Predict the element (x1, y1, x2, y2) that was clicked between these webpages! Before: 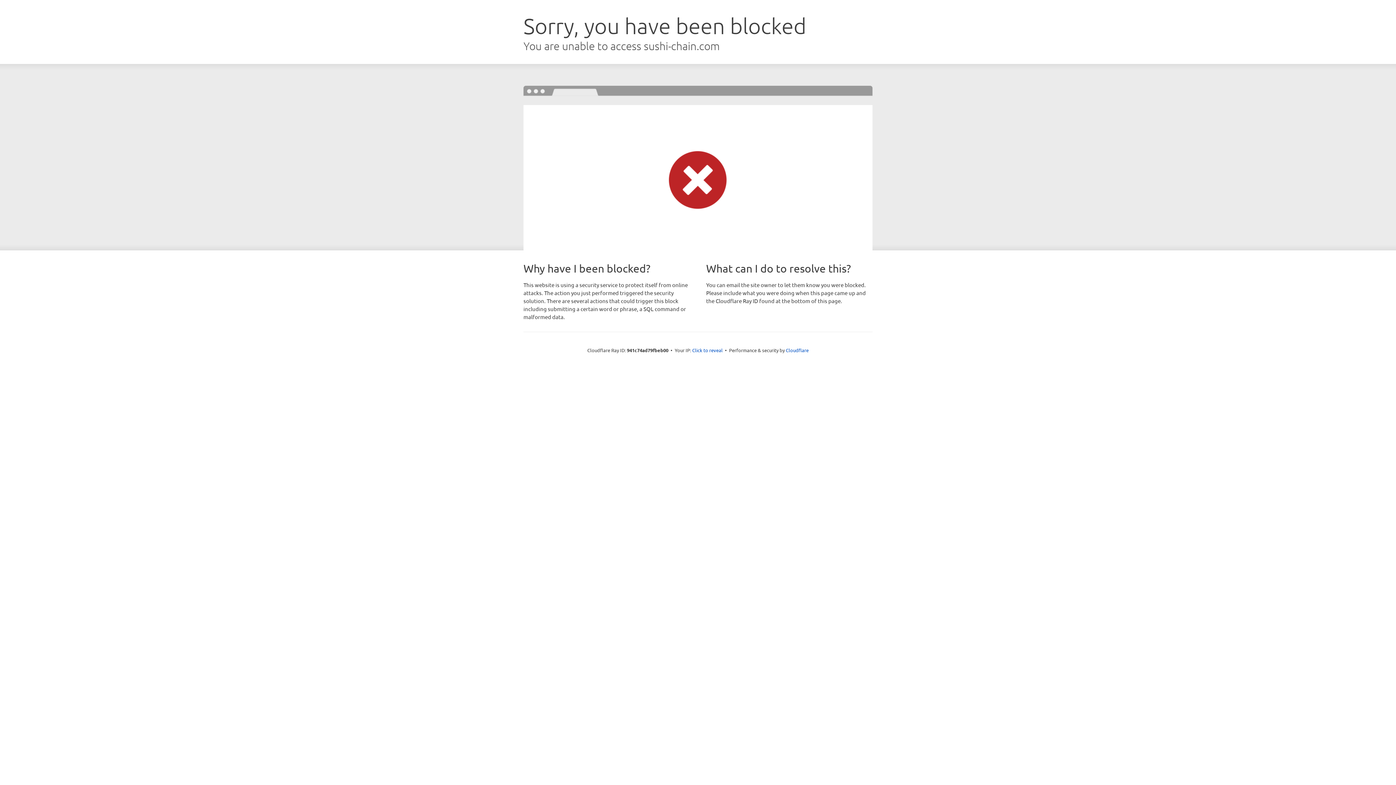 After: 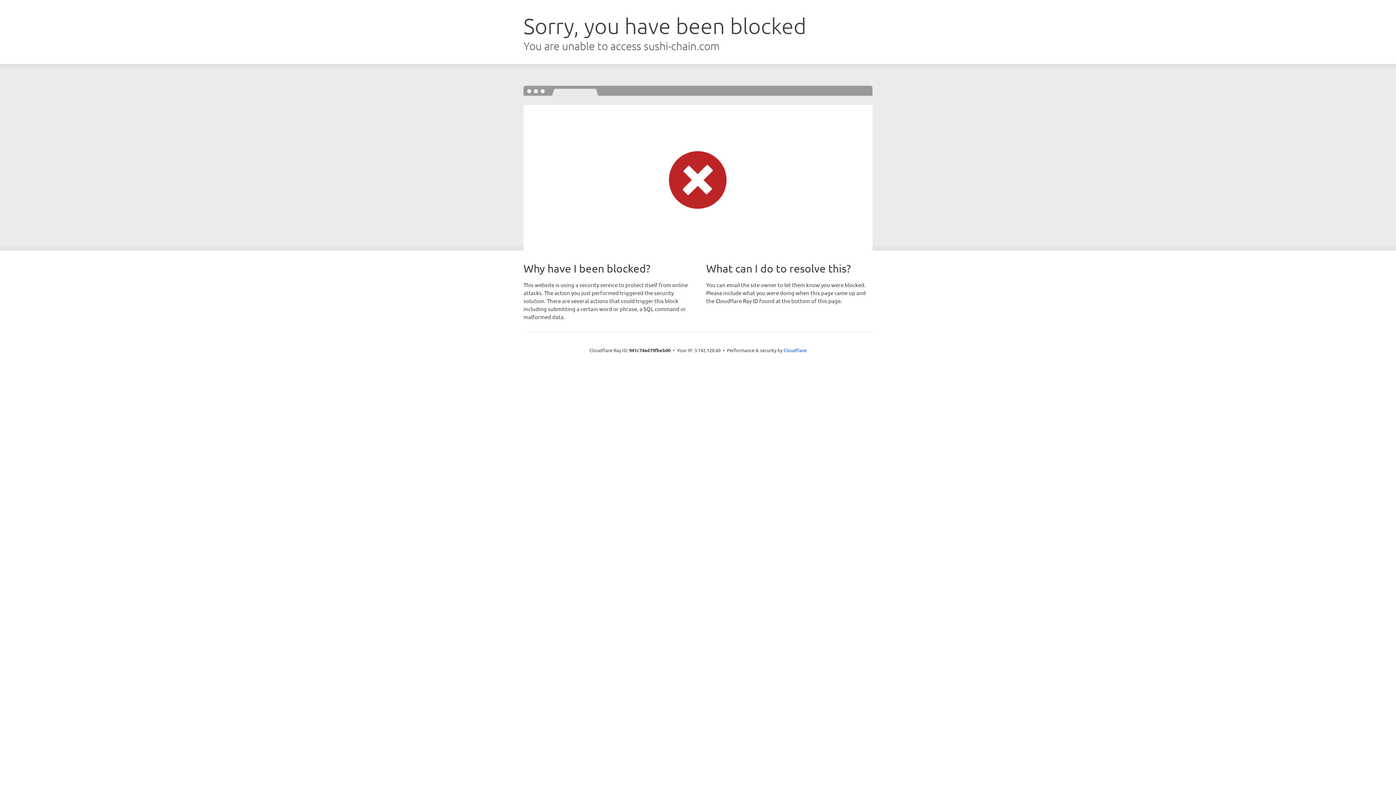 Action: bbox: (692, 346, 722, 353) label: Click to reveal